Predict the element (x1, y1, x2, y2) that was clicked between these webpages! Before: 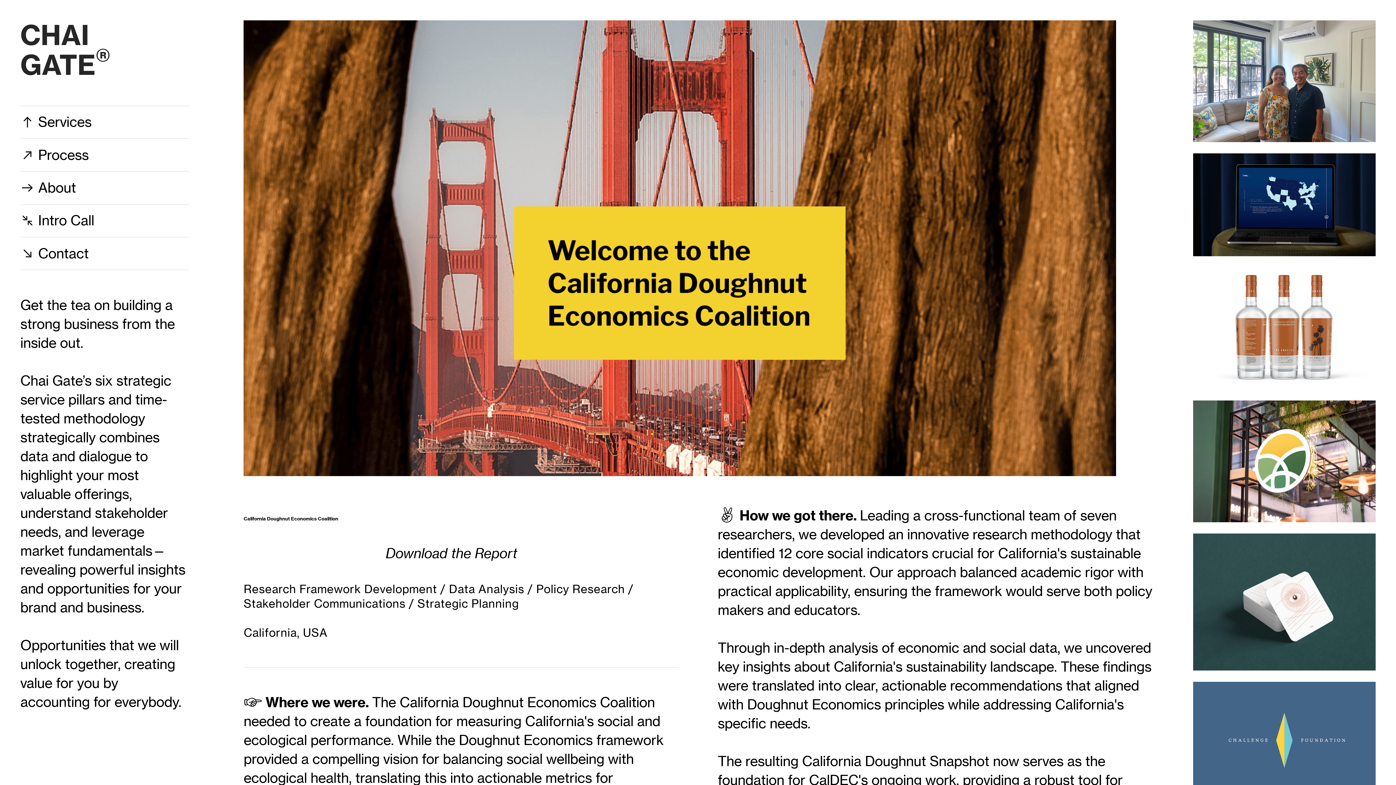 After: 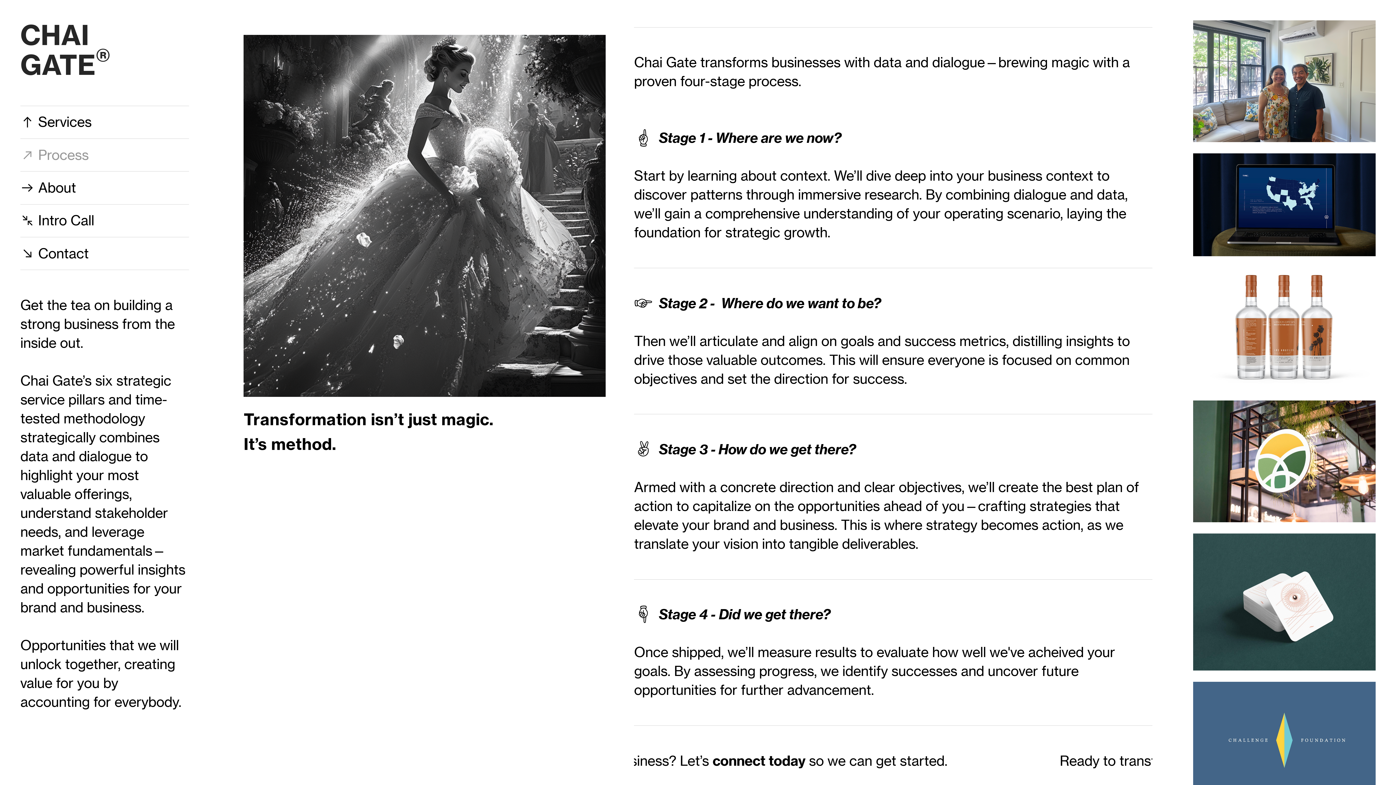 Action: label: ︎︎︎ Process bbox: (20, 146, 88, 163)